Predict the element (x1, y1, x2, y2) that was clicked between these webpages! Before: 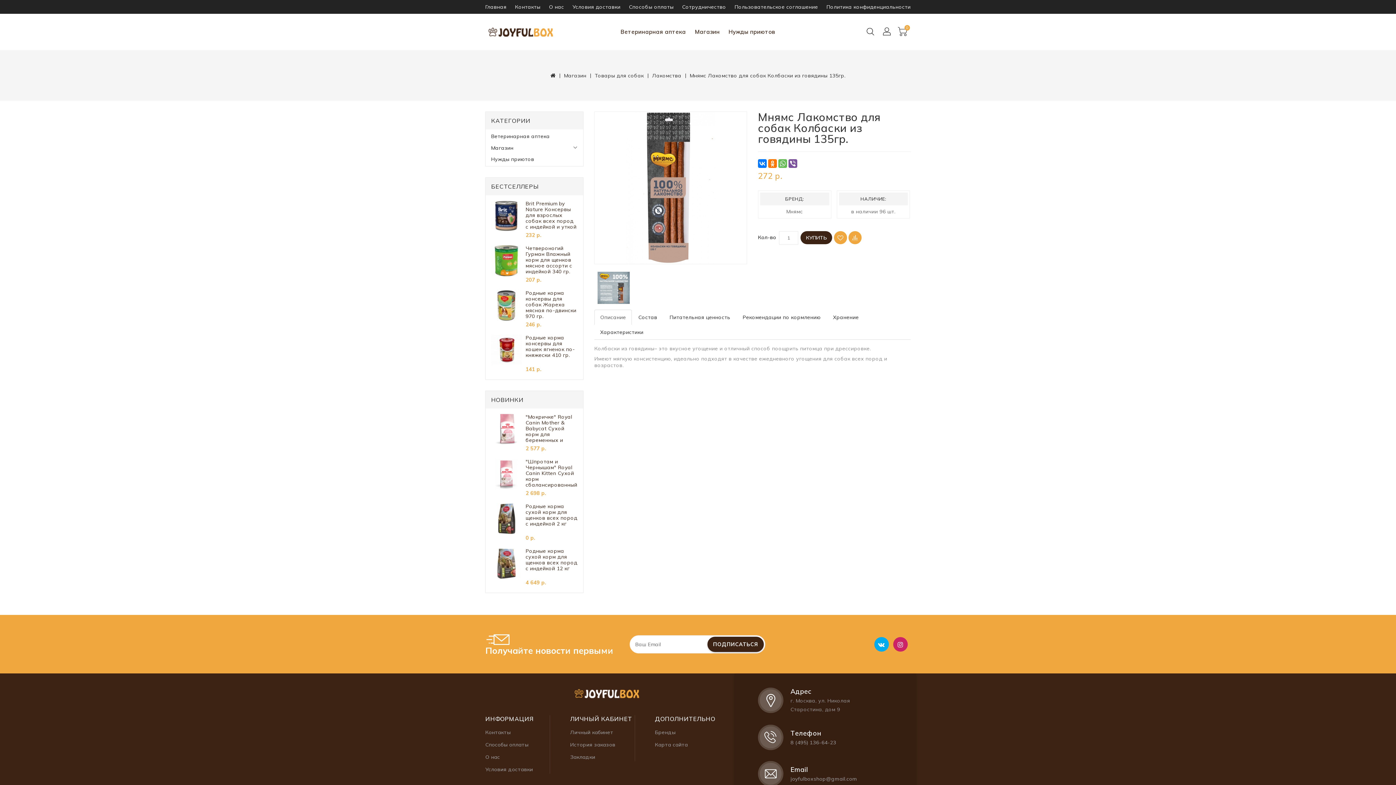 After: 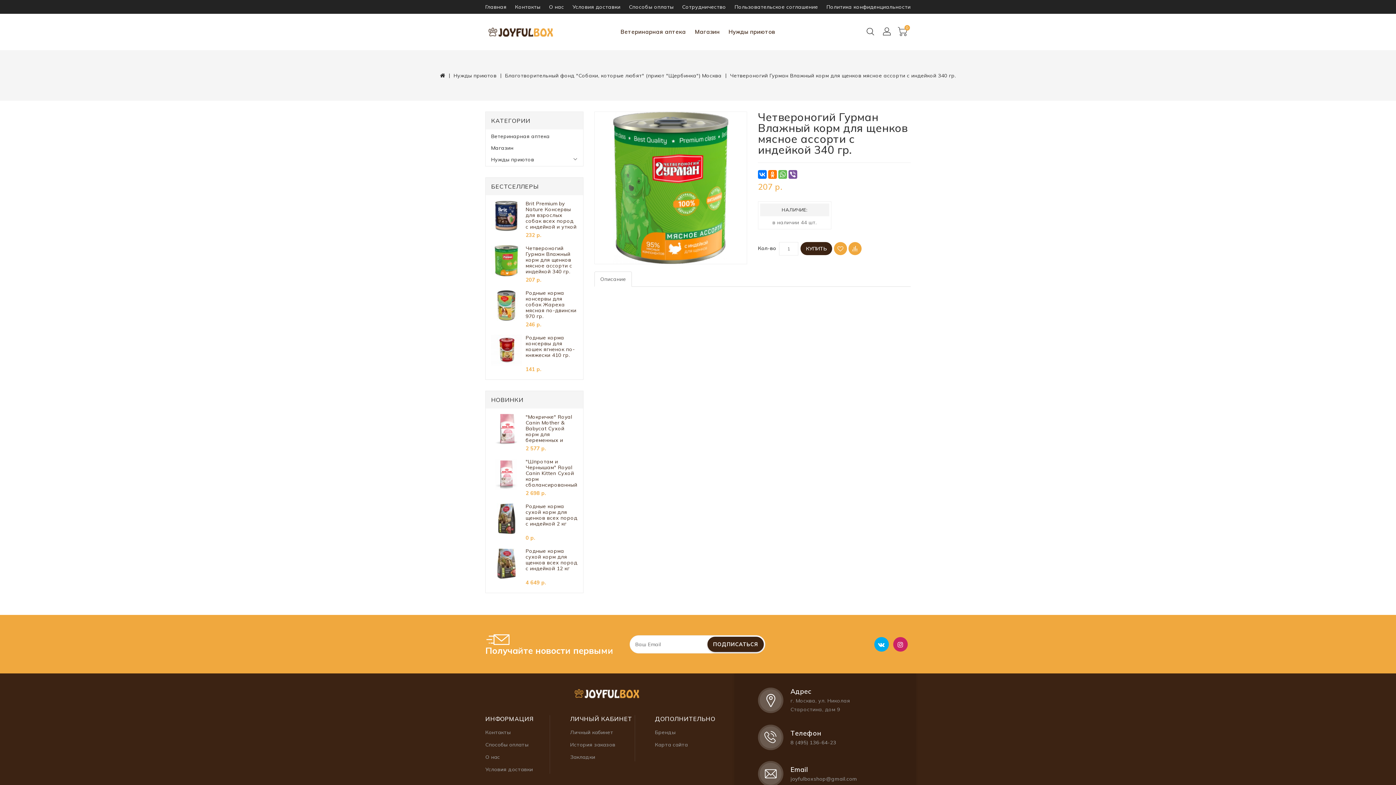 Action: bbox: (491, 245, 522, 276)